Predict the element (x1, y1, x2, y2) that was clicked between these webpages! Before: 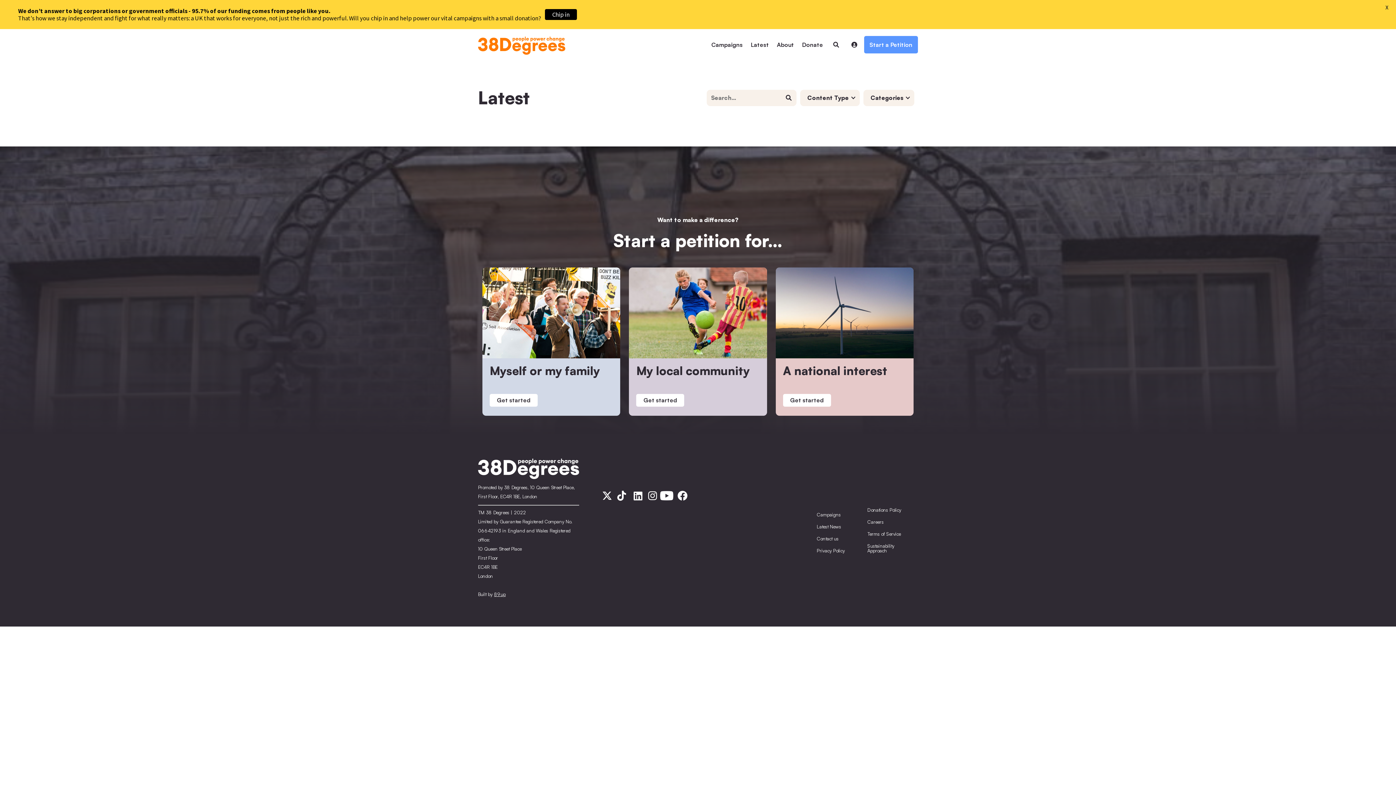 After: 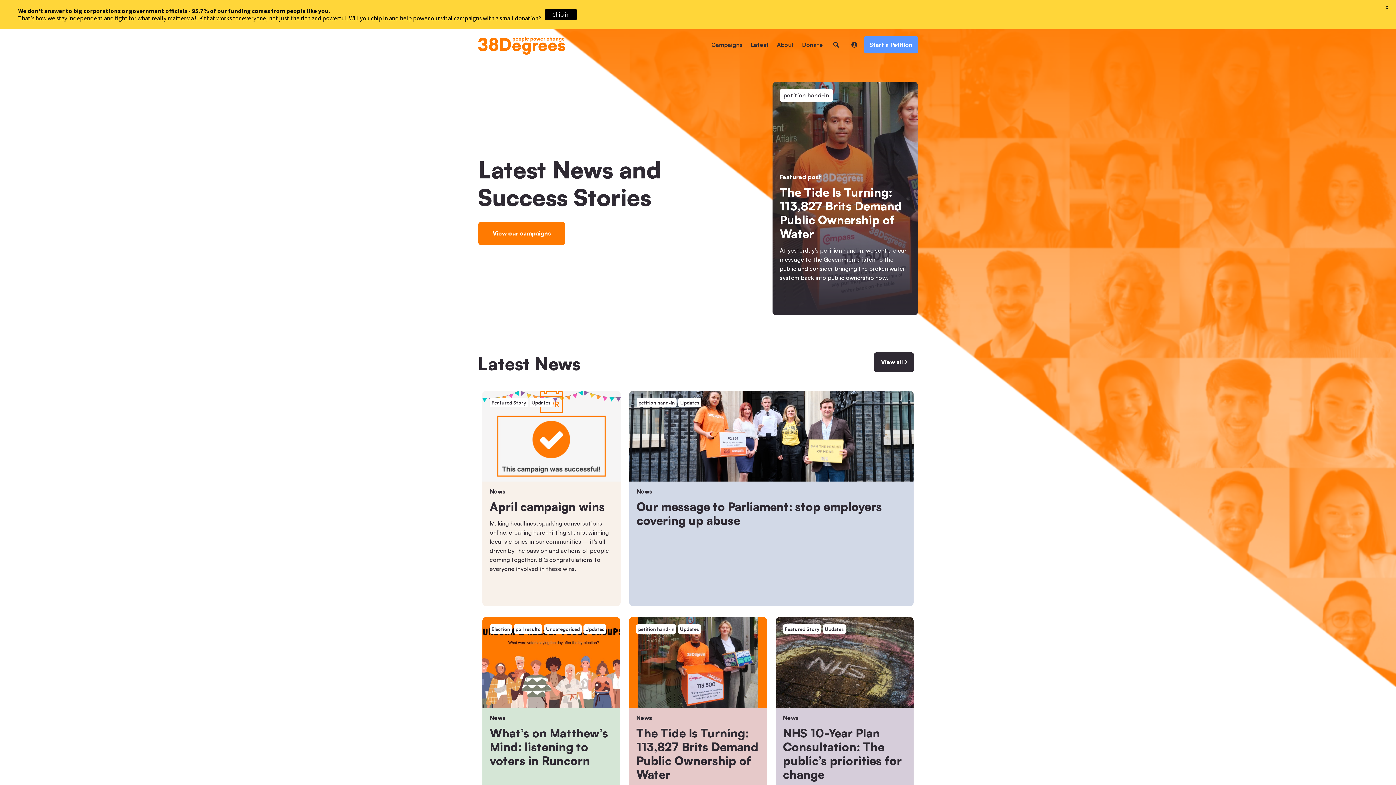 Action: label: Latest bbox: (747, 36, 772, 53)